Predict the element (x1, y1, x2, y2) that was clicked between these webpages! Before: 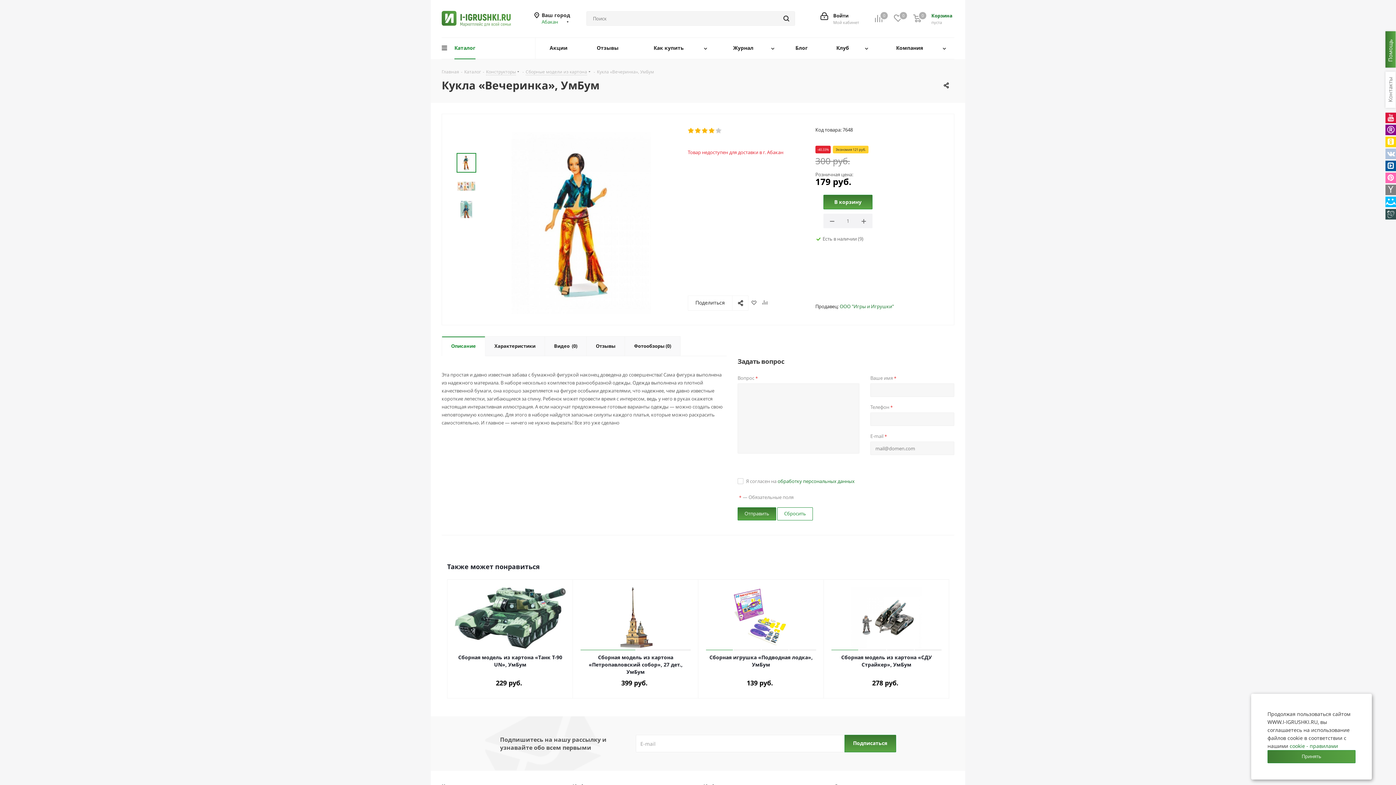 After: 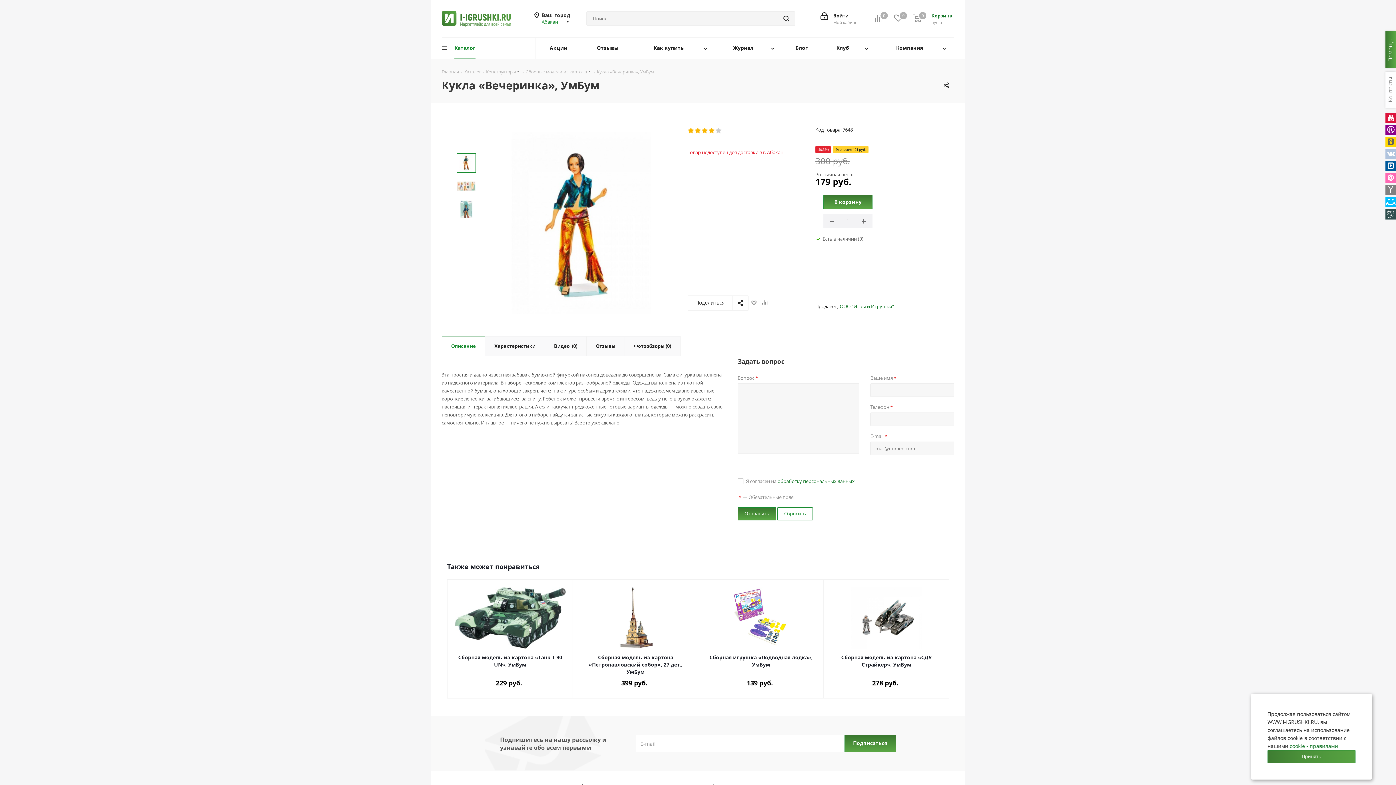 Action: bbox: (1385, 136, 1396, 147)